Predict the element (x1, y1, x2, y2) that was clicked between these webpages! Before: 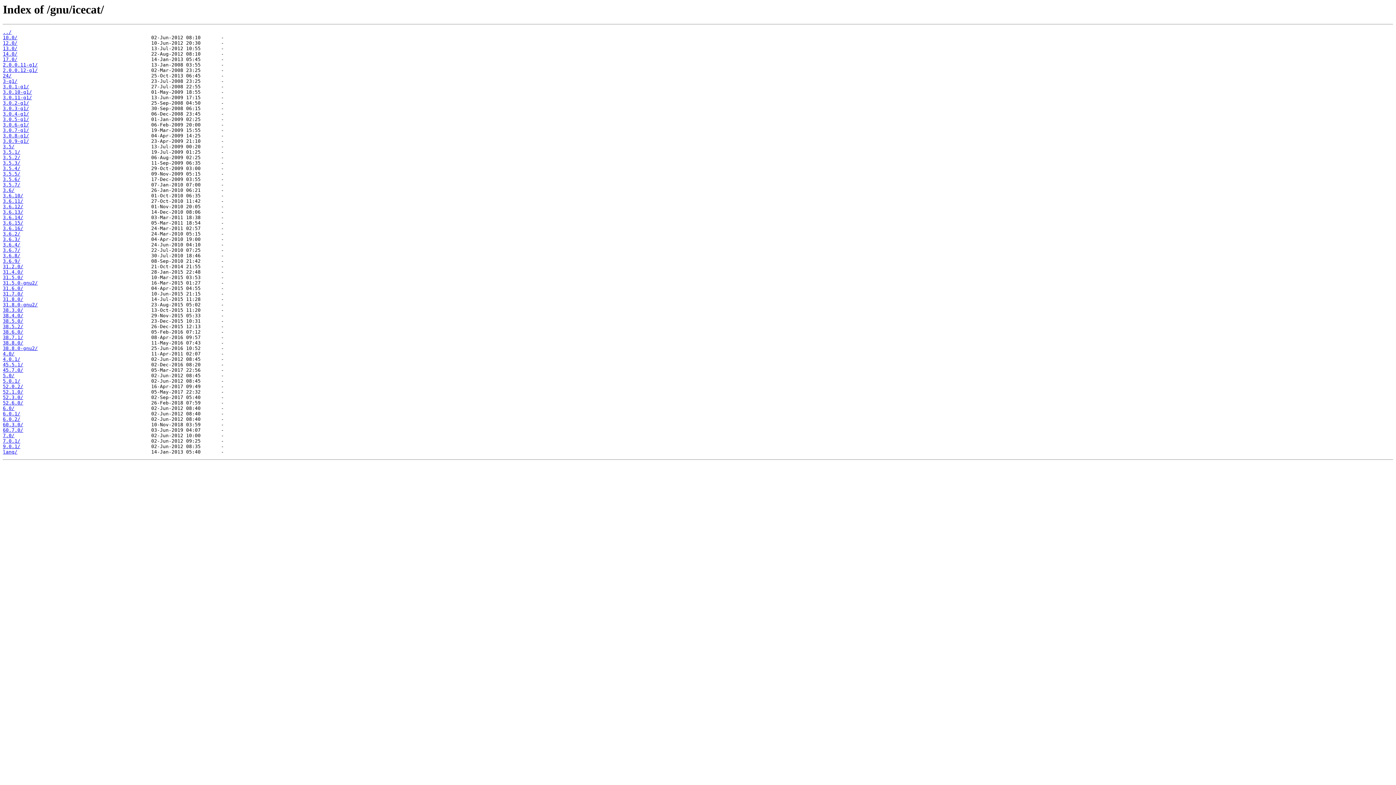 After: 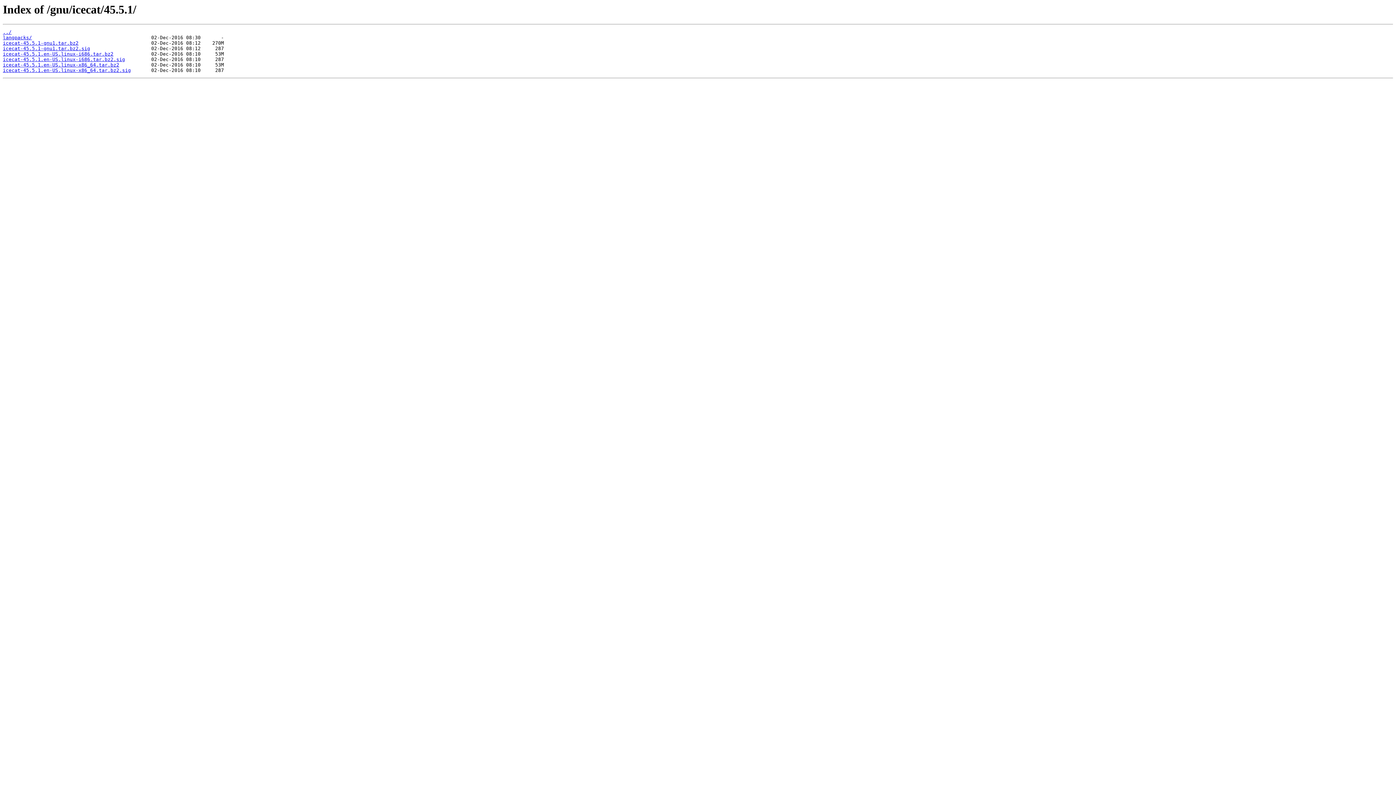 Action: label: 45.5.1/ bbox: (2, 362, 23, 367)